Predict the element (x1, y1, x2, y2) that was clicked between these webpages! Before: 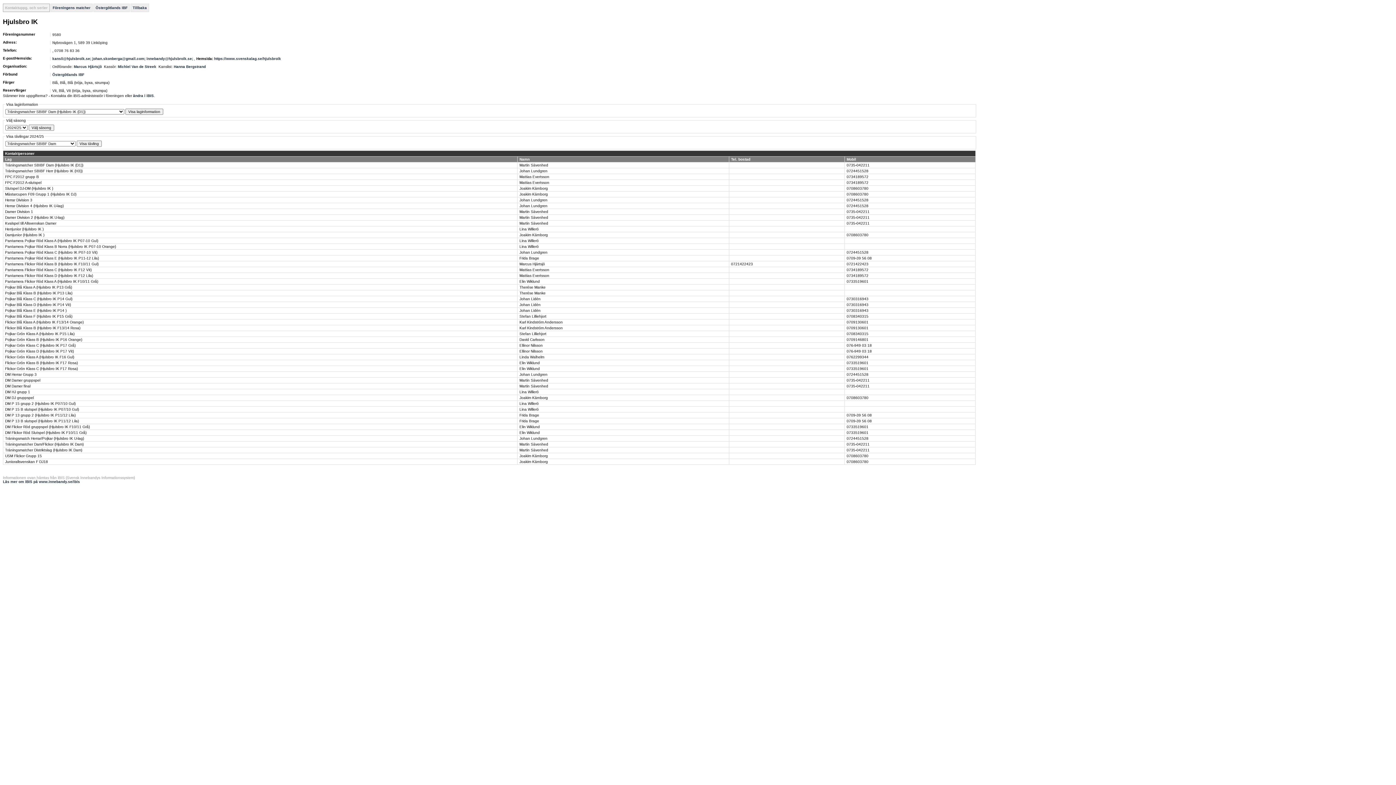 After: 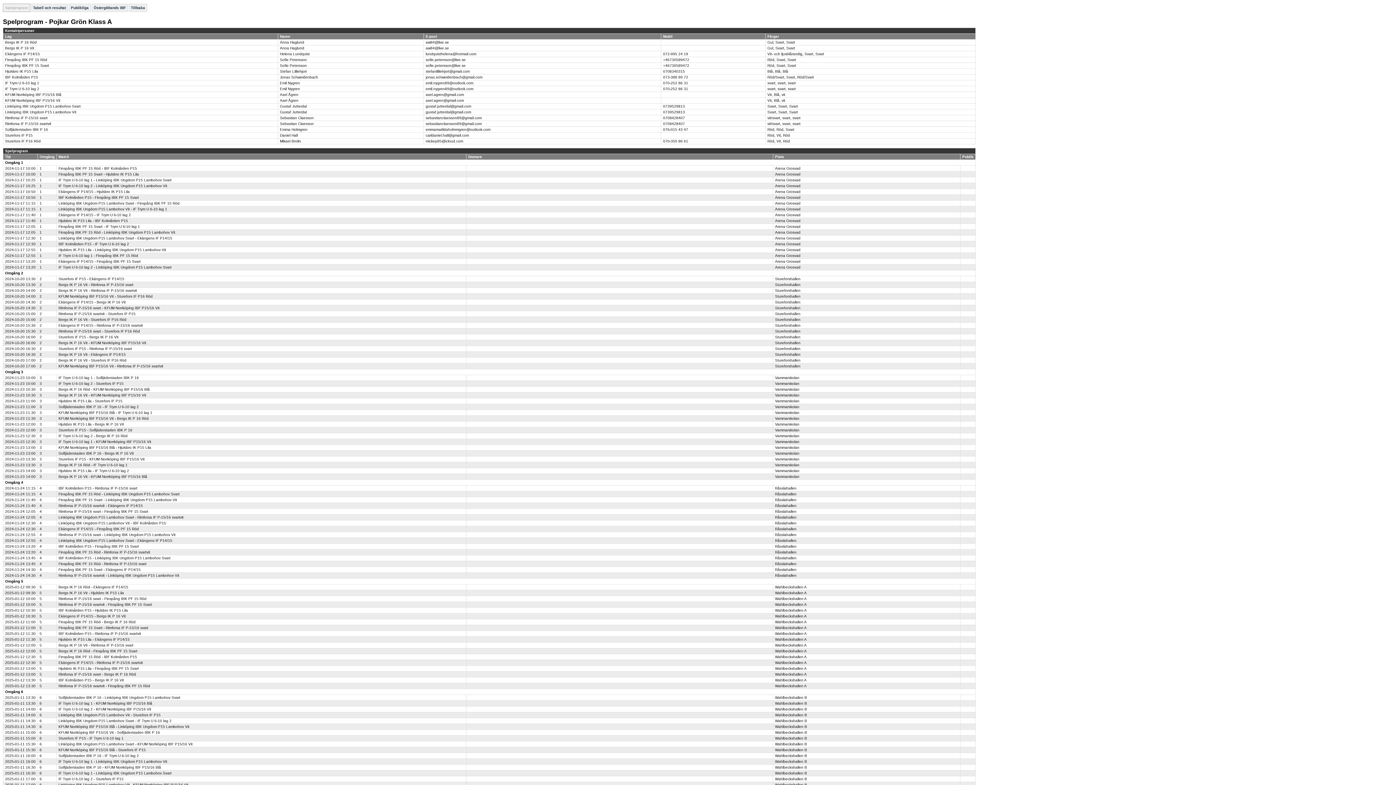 Action: label: Pojkar Grön Klass A (Hjulsbro IK P15 Lila) bbox: (5, 332, 74, 336)